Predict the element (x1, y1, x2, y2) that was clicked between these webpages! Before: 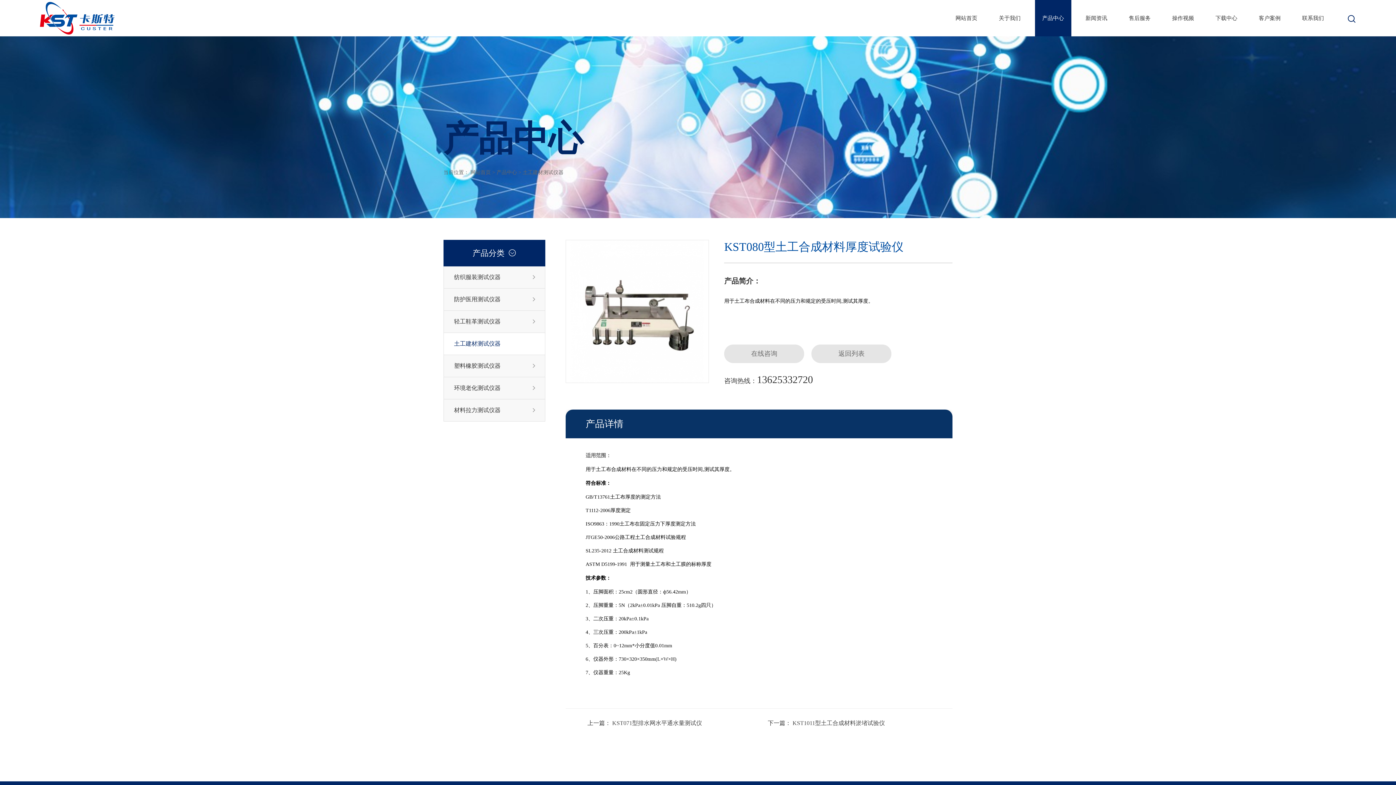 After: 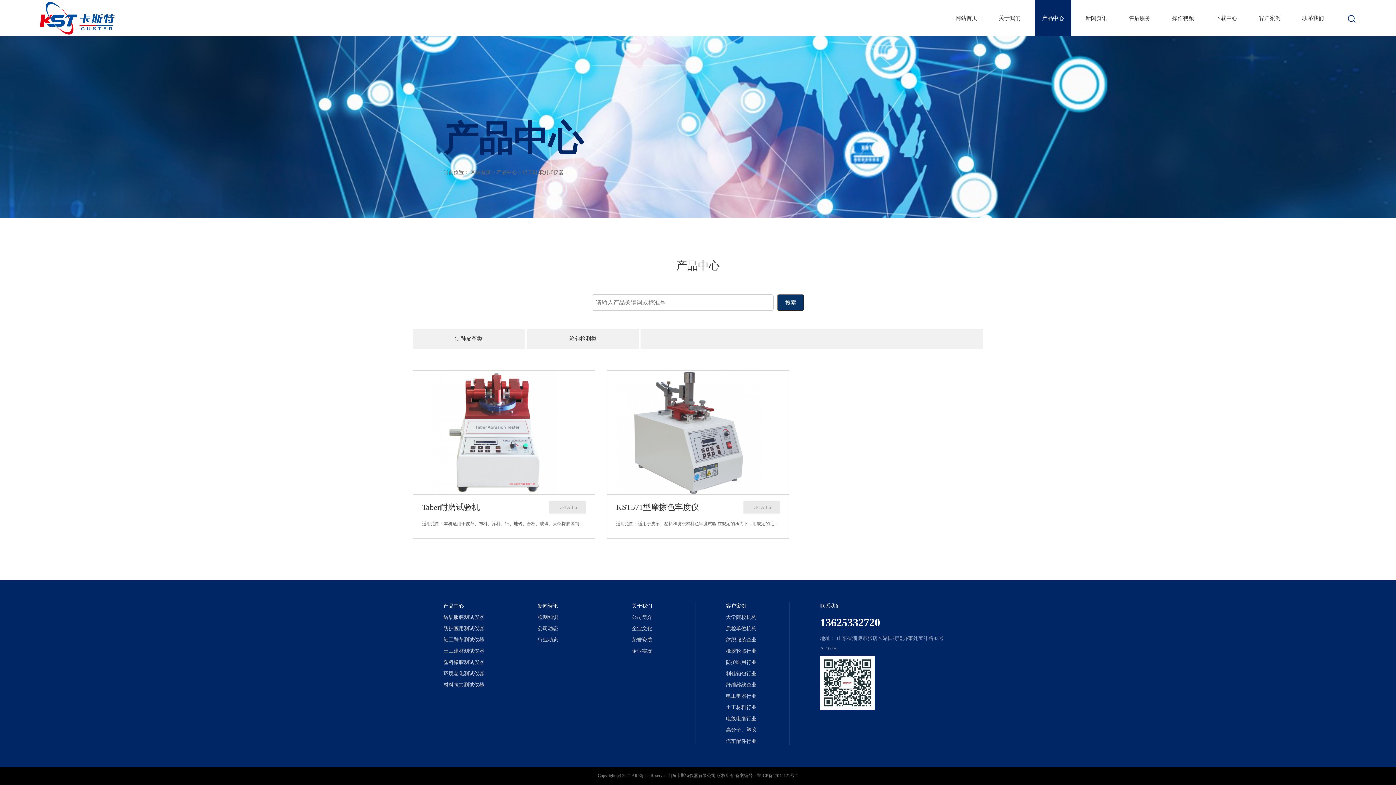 Action: label: 轻工鞋革测试仪器
 bbox: (443, 310, 545, 333)